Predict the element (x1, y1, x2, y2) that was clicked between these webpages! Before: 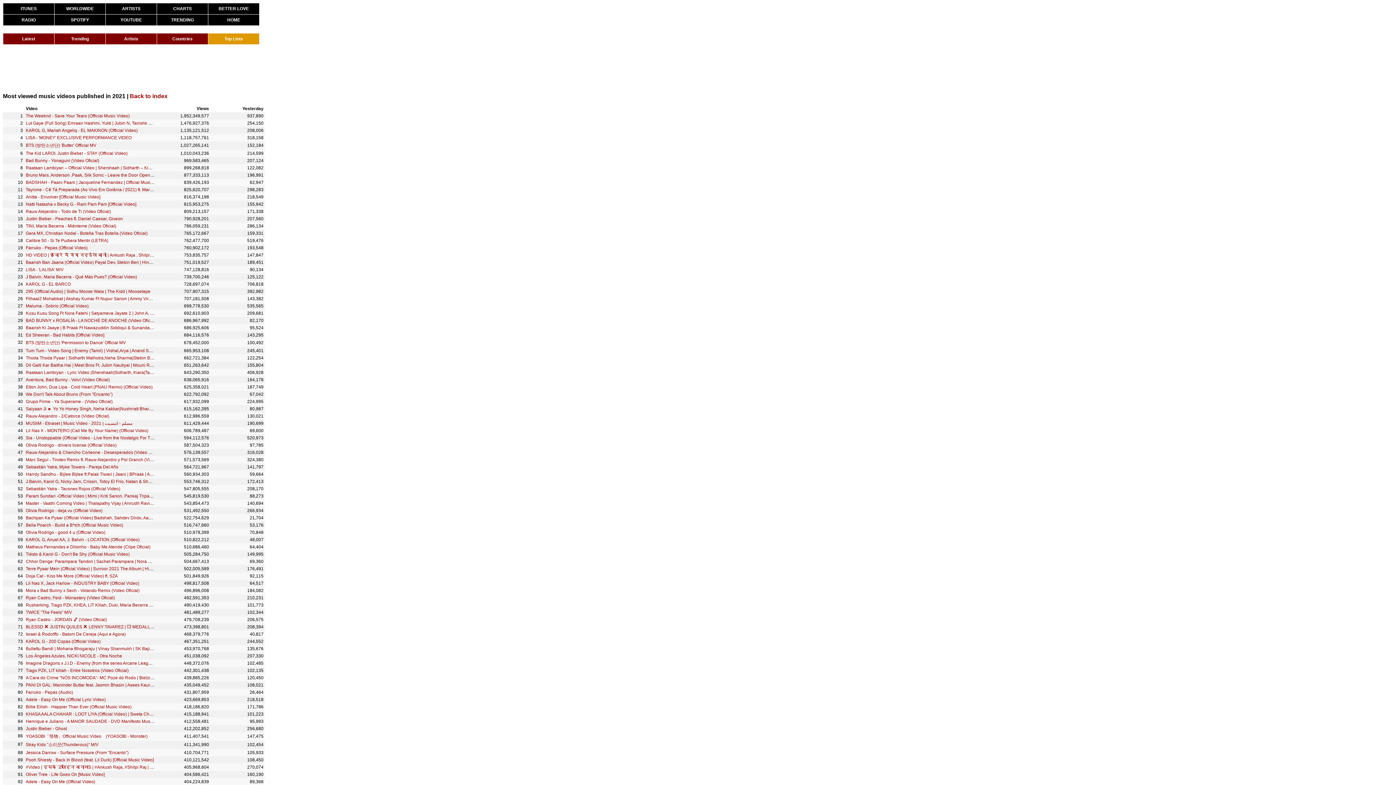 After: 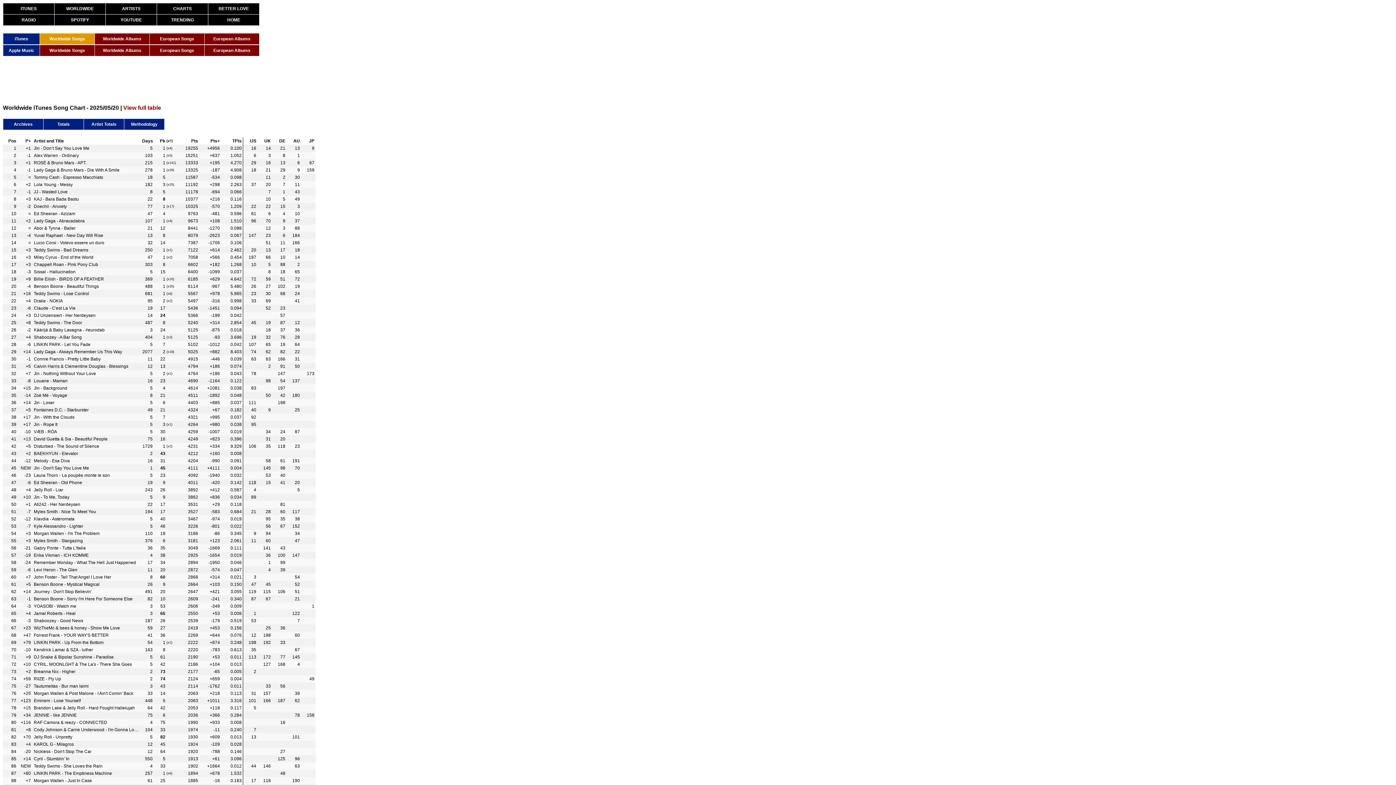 Action: label: WORLDWIDE bbox: (54, 3, 105, 14)